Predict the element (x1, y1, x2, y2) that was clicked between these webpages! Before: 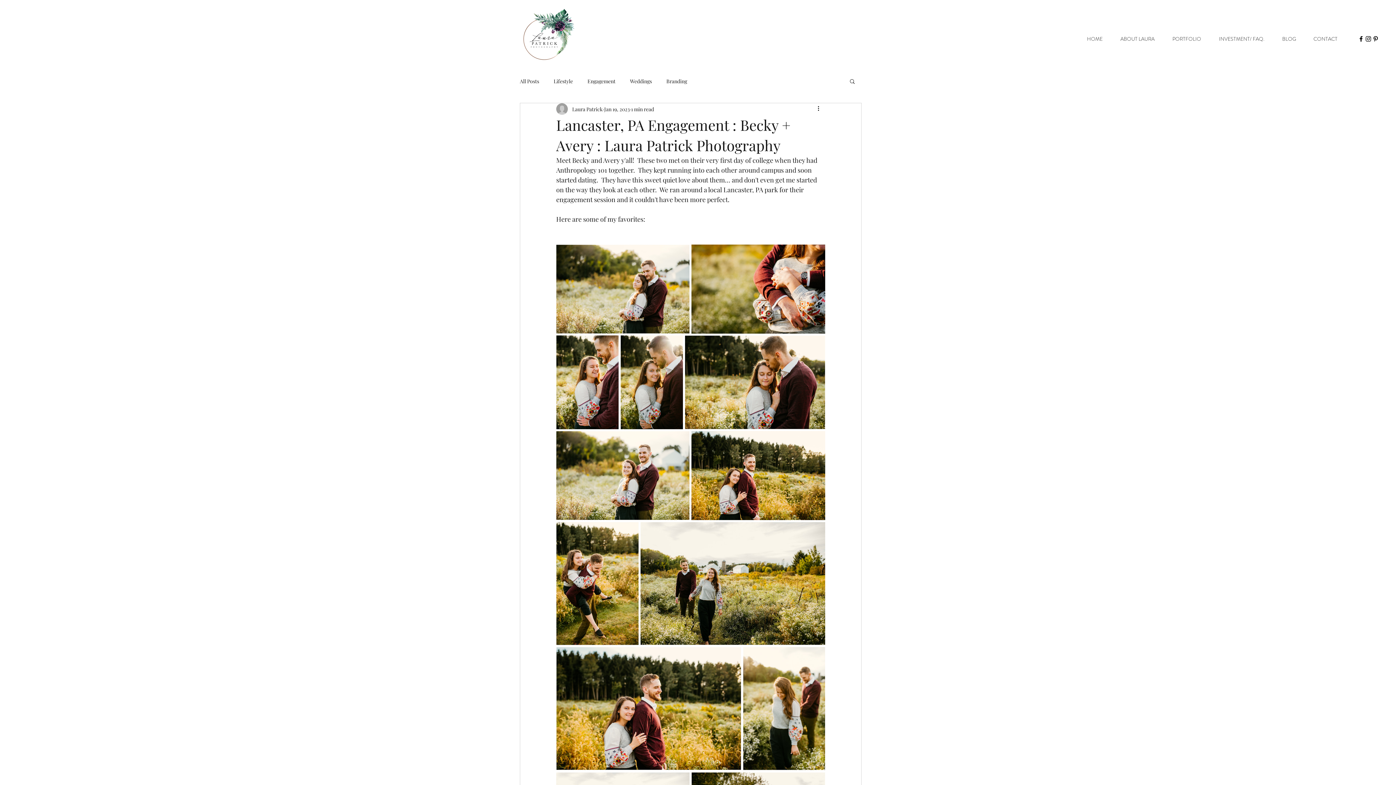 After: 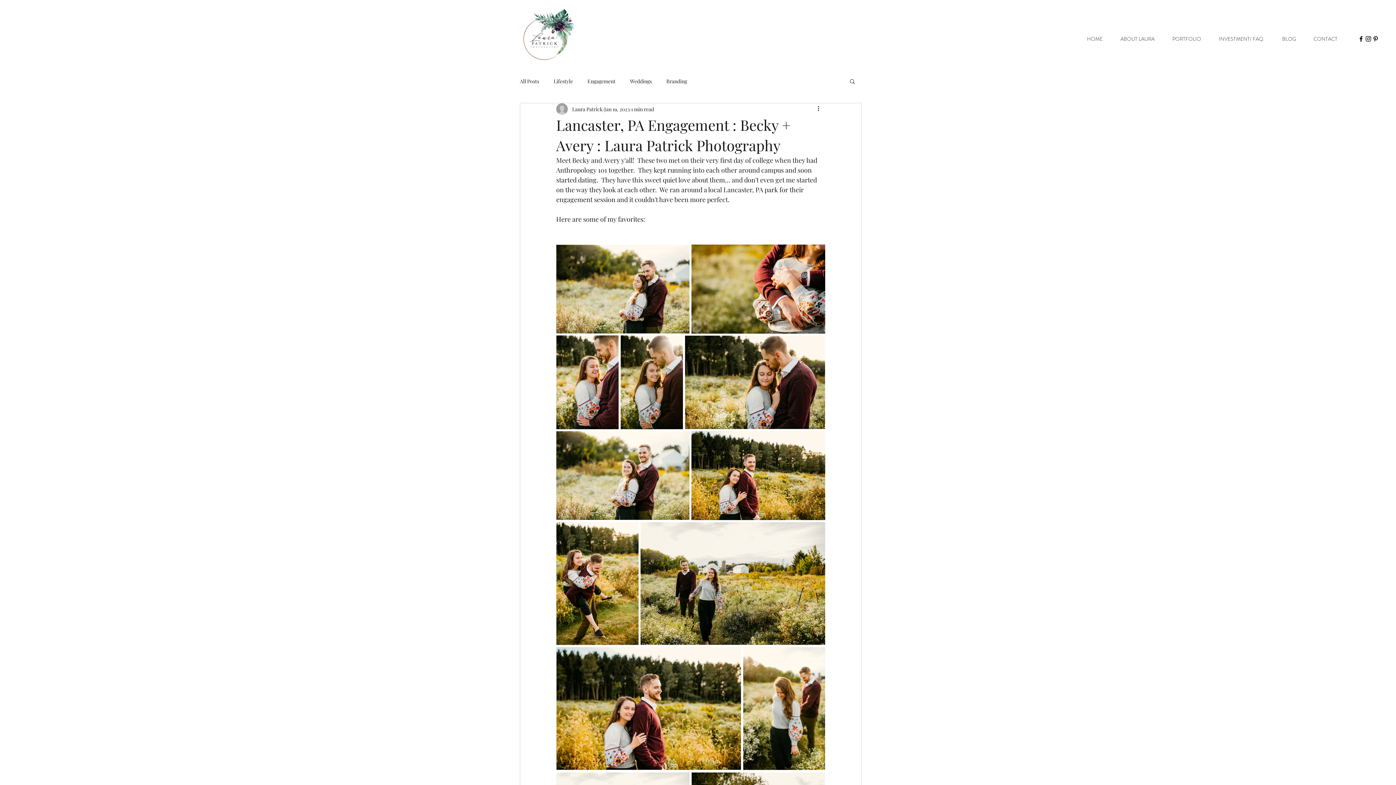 Action: bbox: (1365, 35, 1372, 42) label: instagram